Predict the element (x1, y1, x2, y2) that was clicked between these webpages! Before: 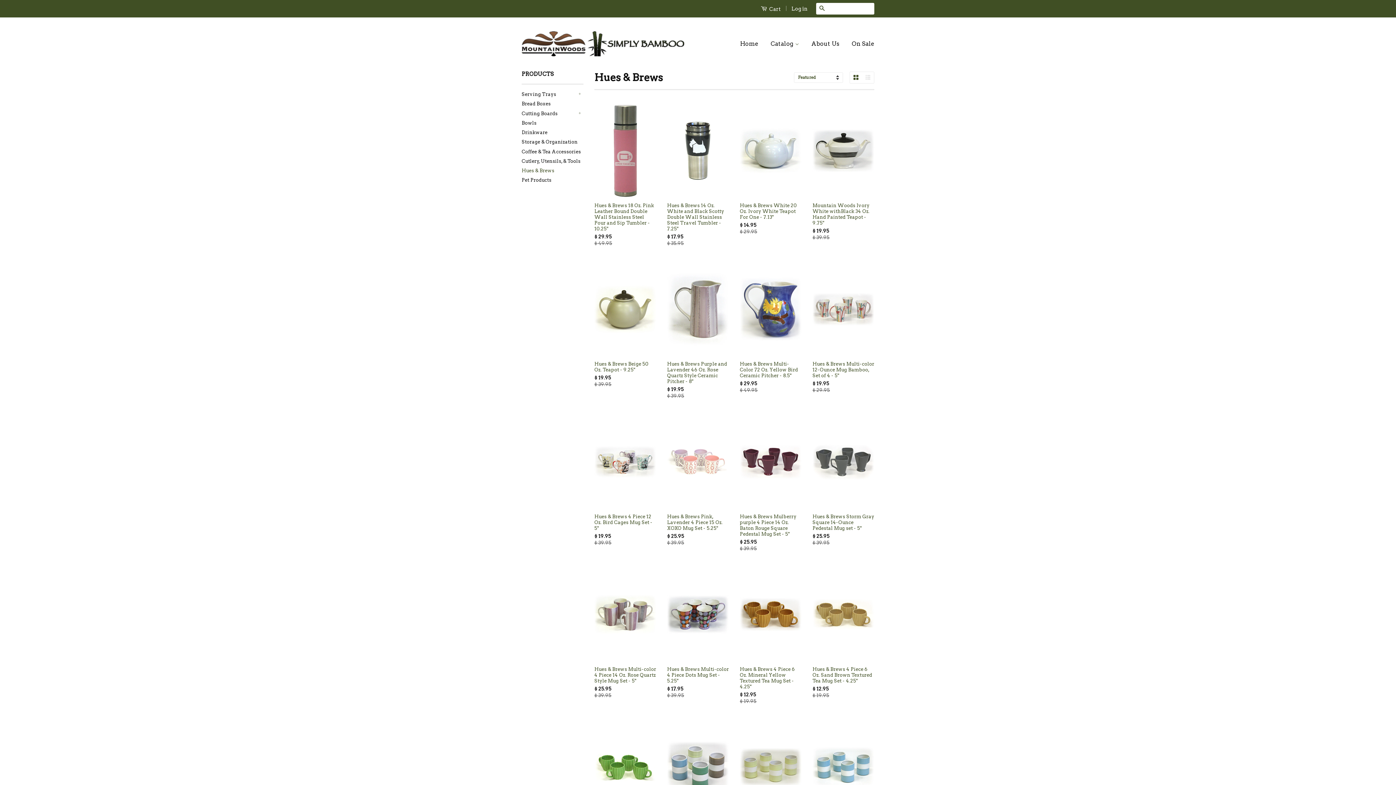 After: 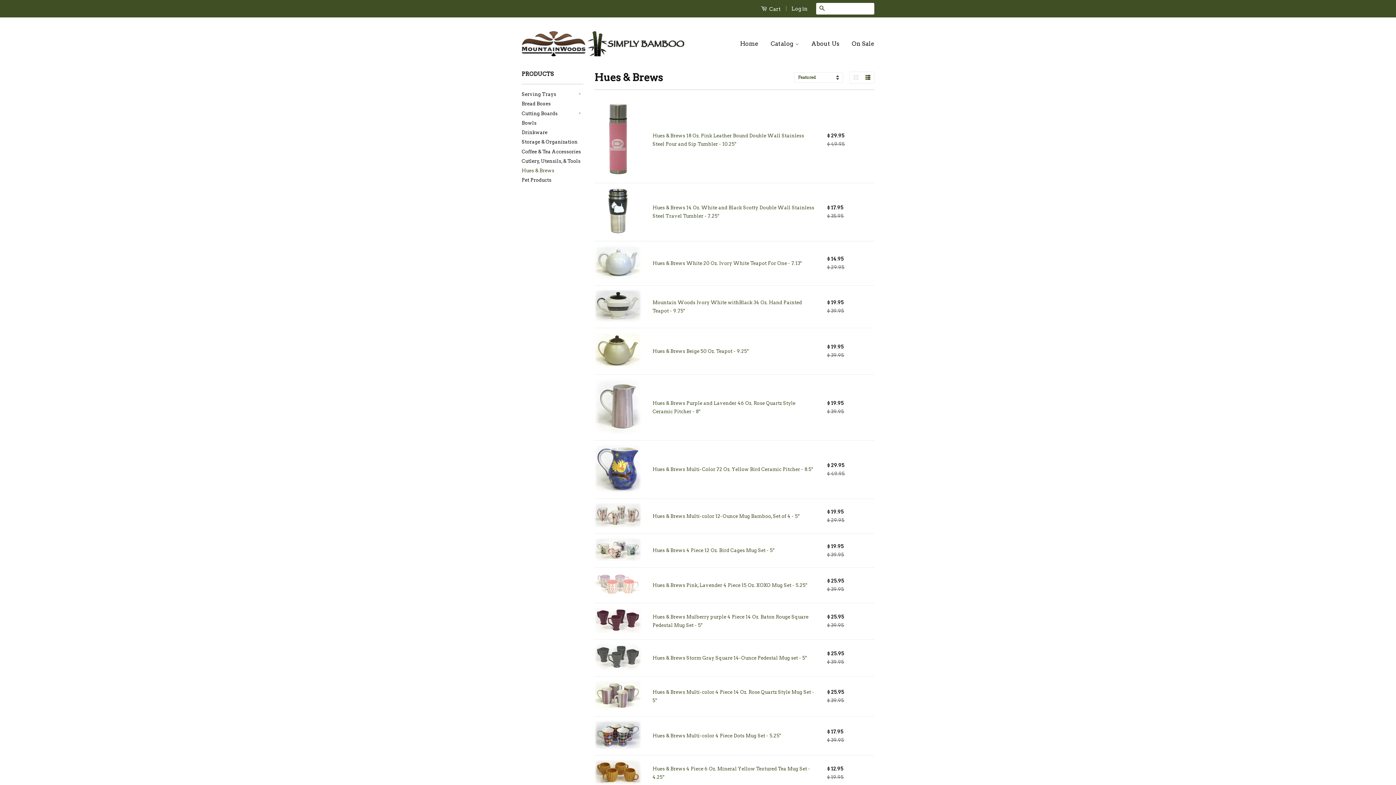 Action: bbox: (862, 72, 874, 84) label: List View